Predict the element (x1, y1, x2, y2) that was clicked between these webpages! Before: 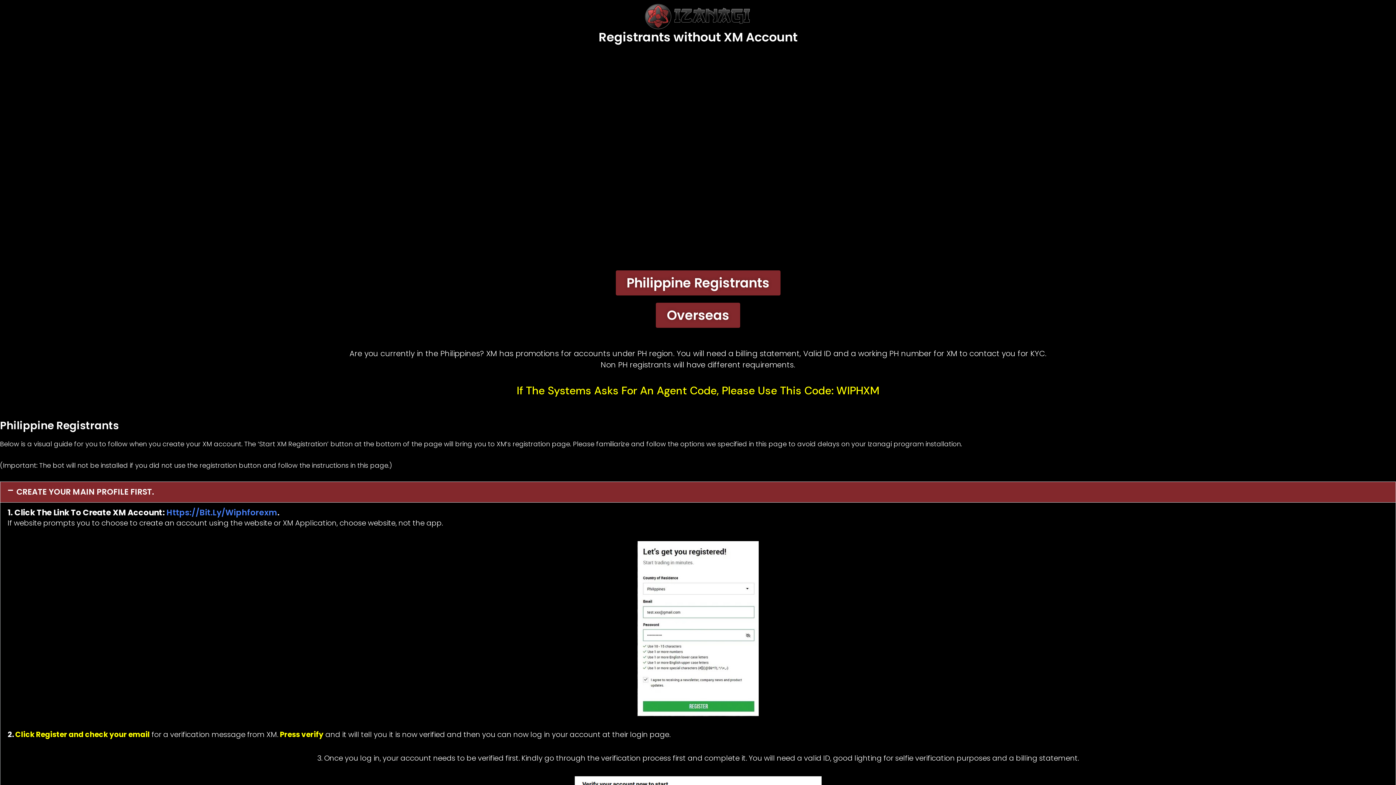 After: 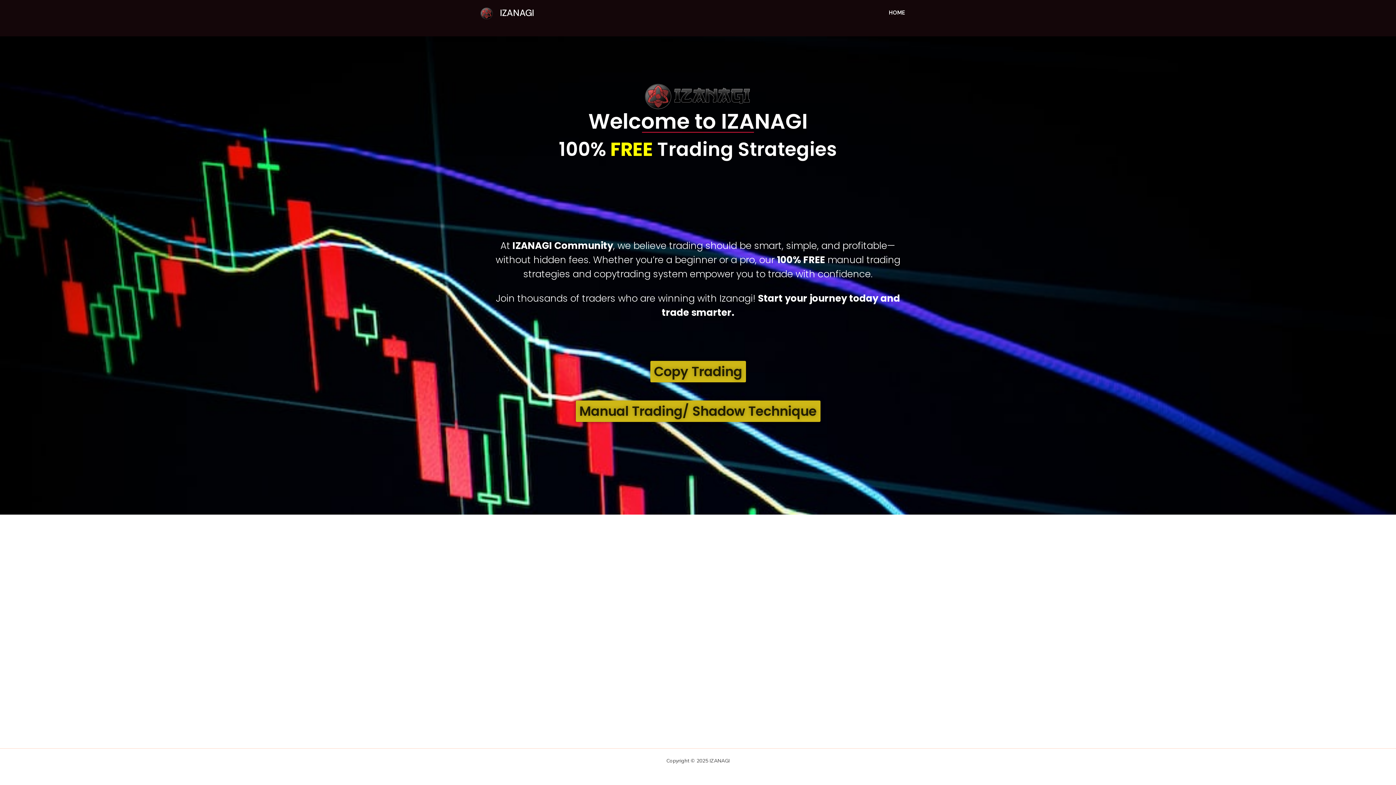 Action: bbox: (643, 0, 752, 30)